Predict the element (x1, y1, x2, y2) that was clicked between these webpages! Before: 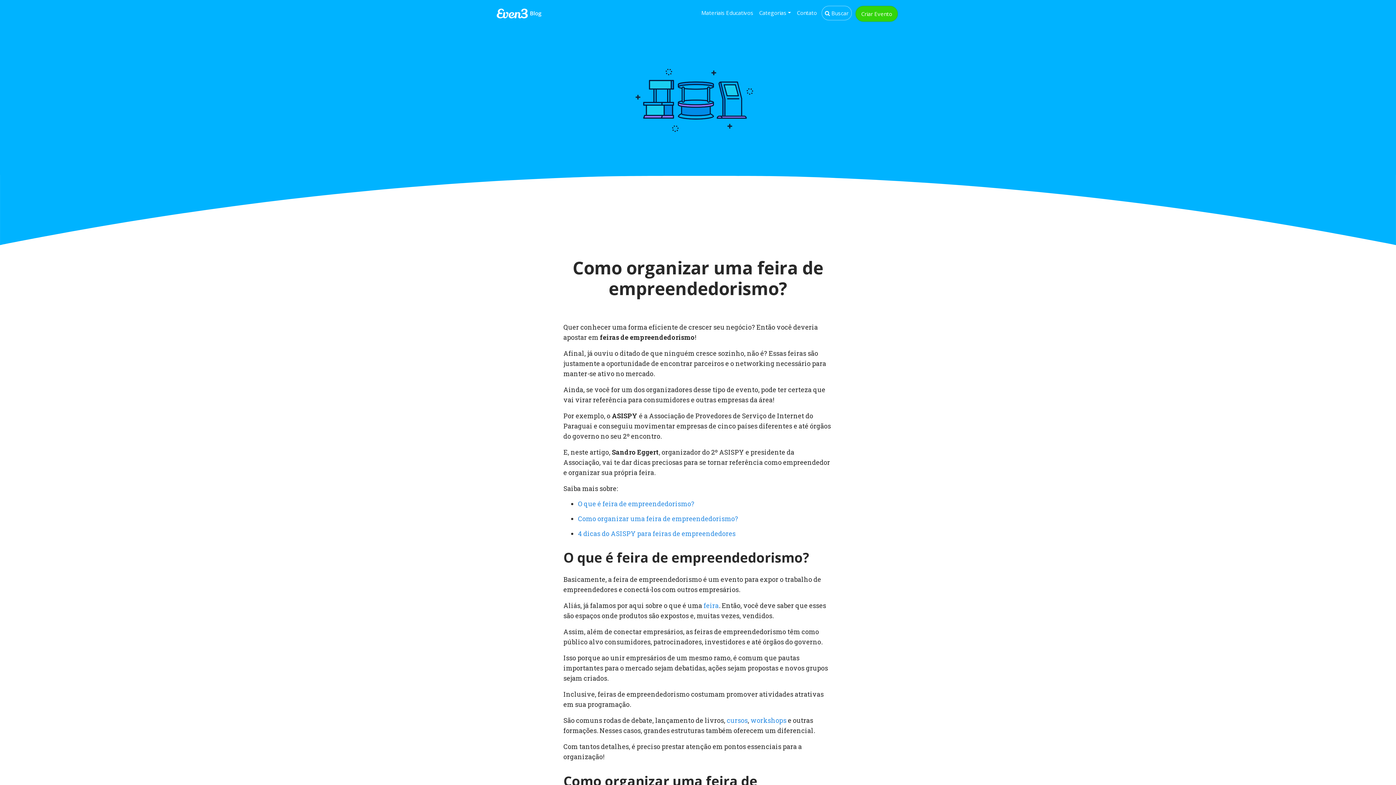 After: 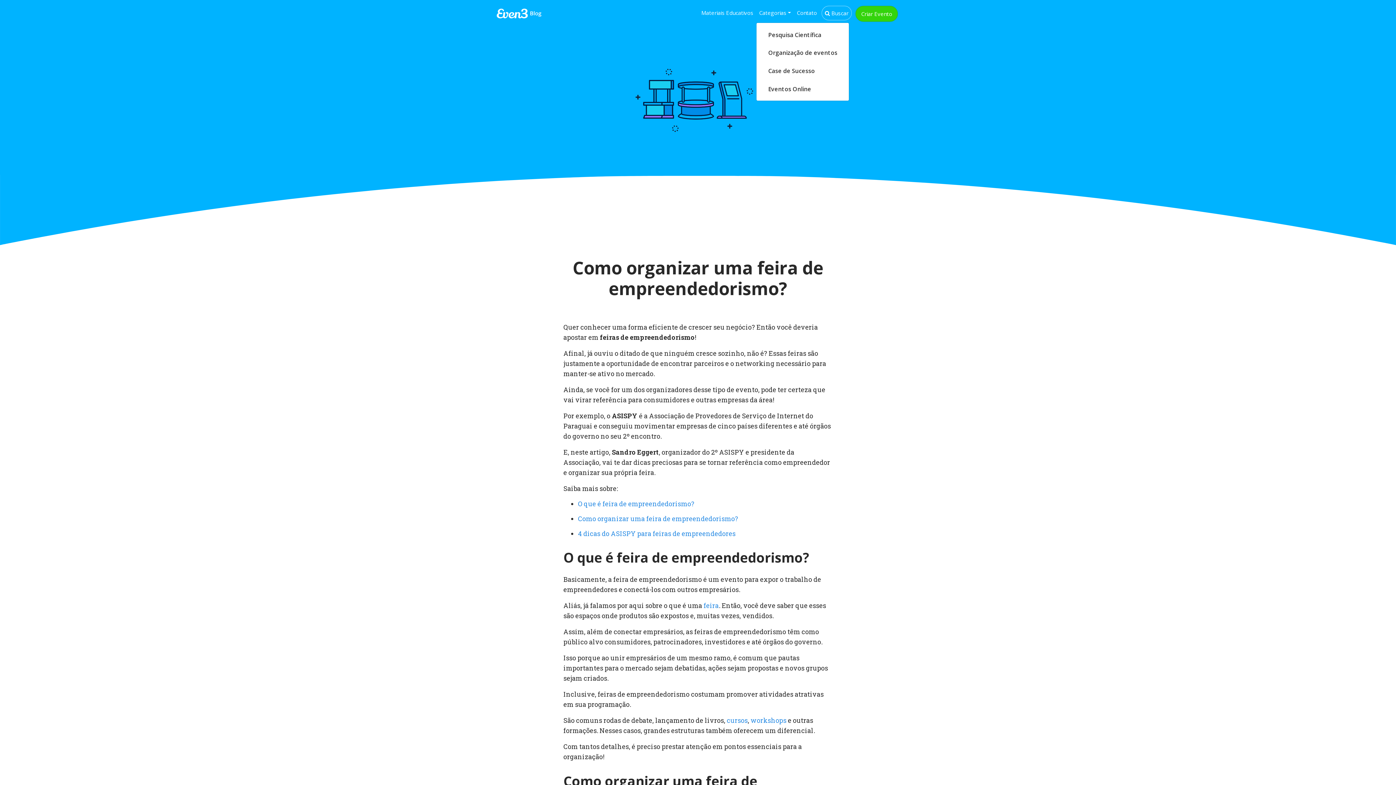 Action: label: Categorias bbox: (756, 5, 794, 19)